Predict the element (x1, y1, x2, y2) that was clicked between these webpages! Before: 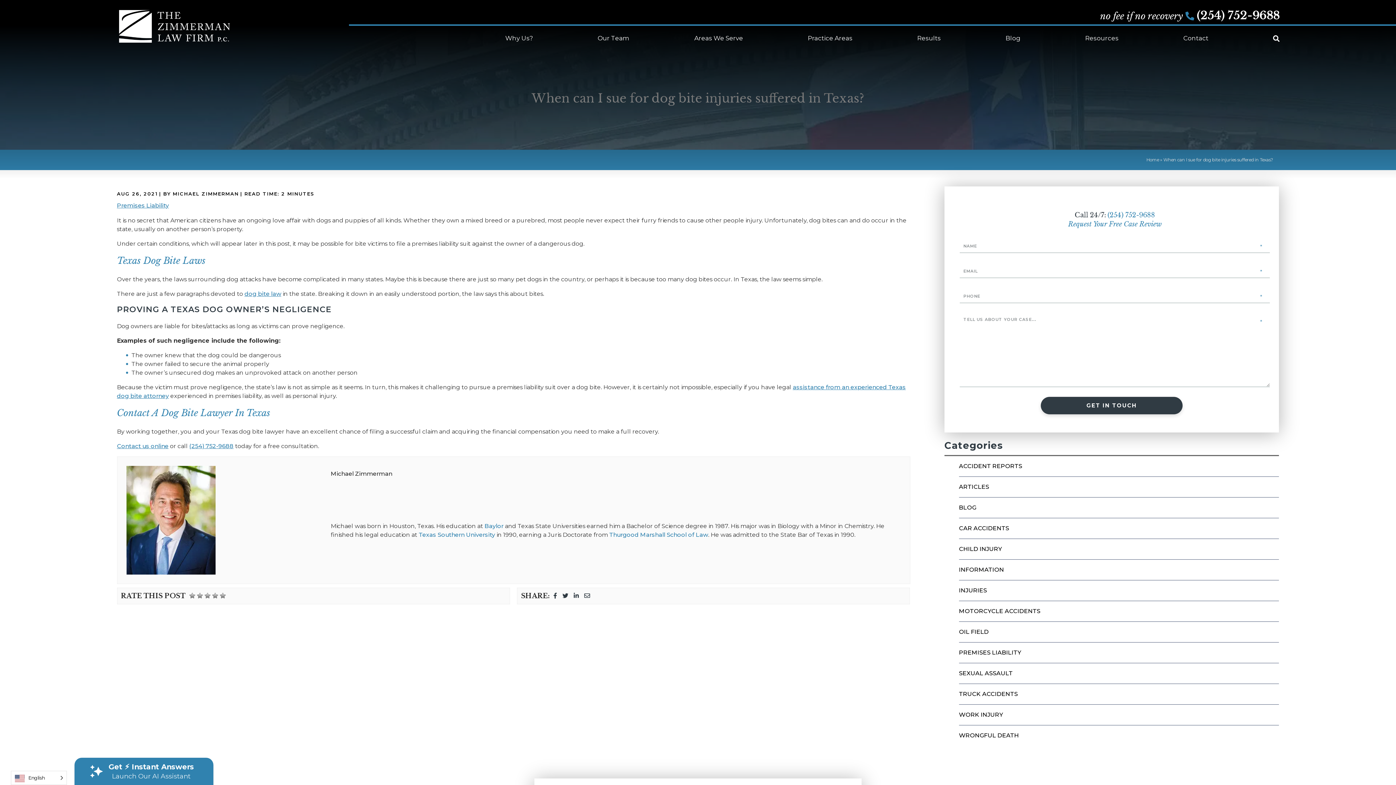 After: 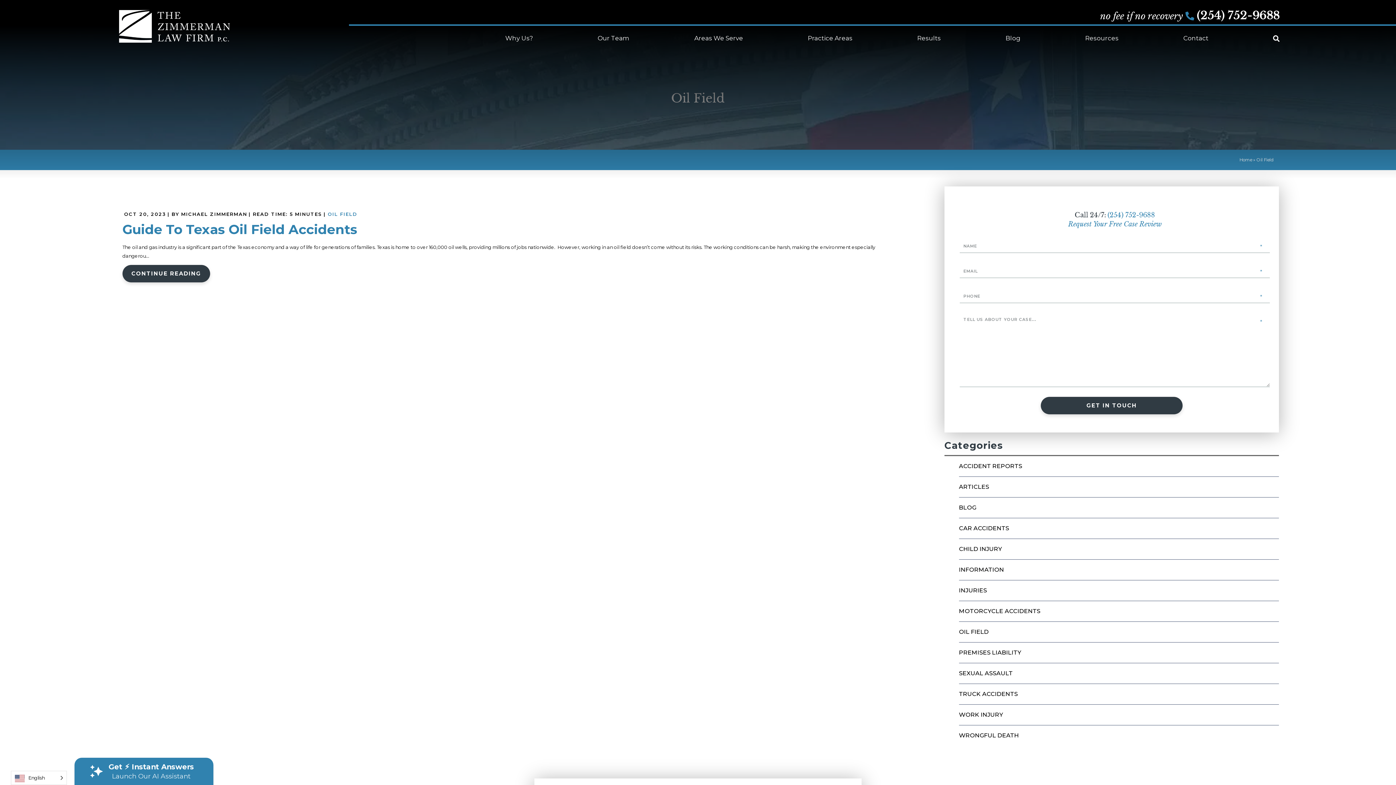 Action: bbox: (959, 622, 1279, 643) label: OIL FIELD